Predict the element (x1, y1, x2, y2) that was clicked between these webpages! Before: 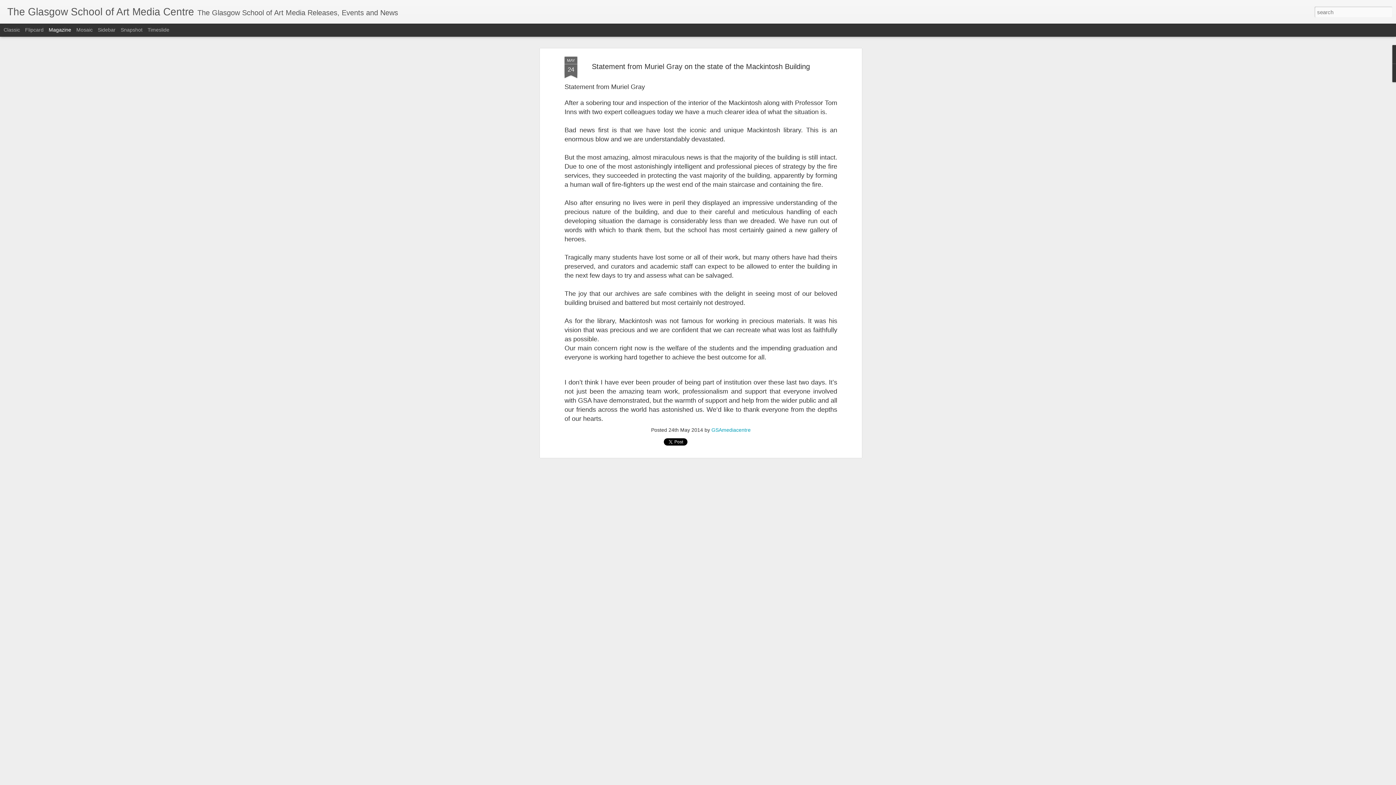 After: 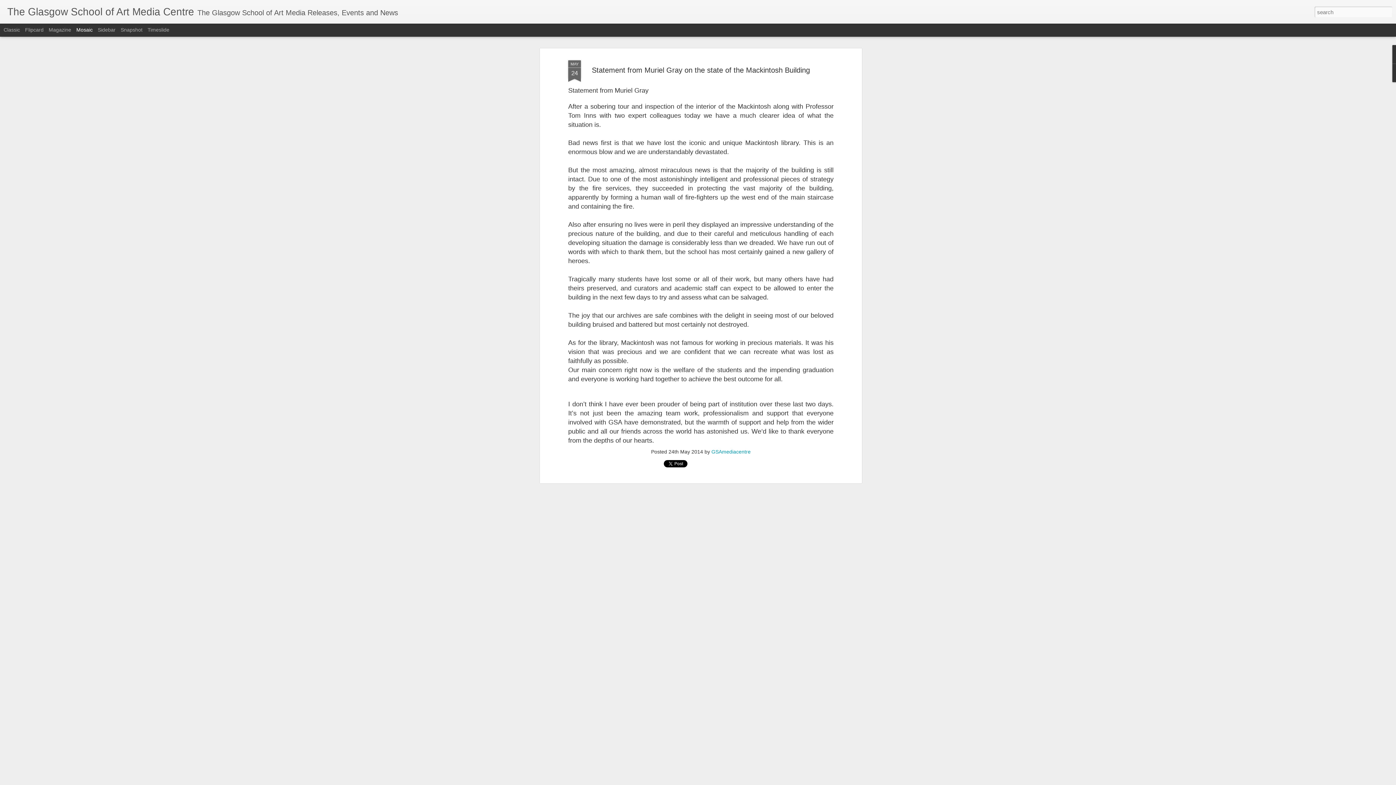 Action: label: Mosaic bbox: (76, 26, 92, 32)